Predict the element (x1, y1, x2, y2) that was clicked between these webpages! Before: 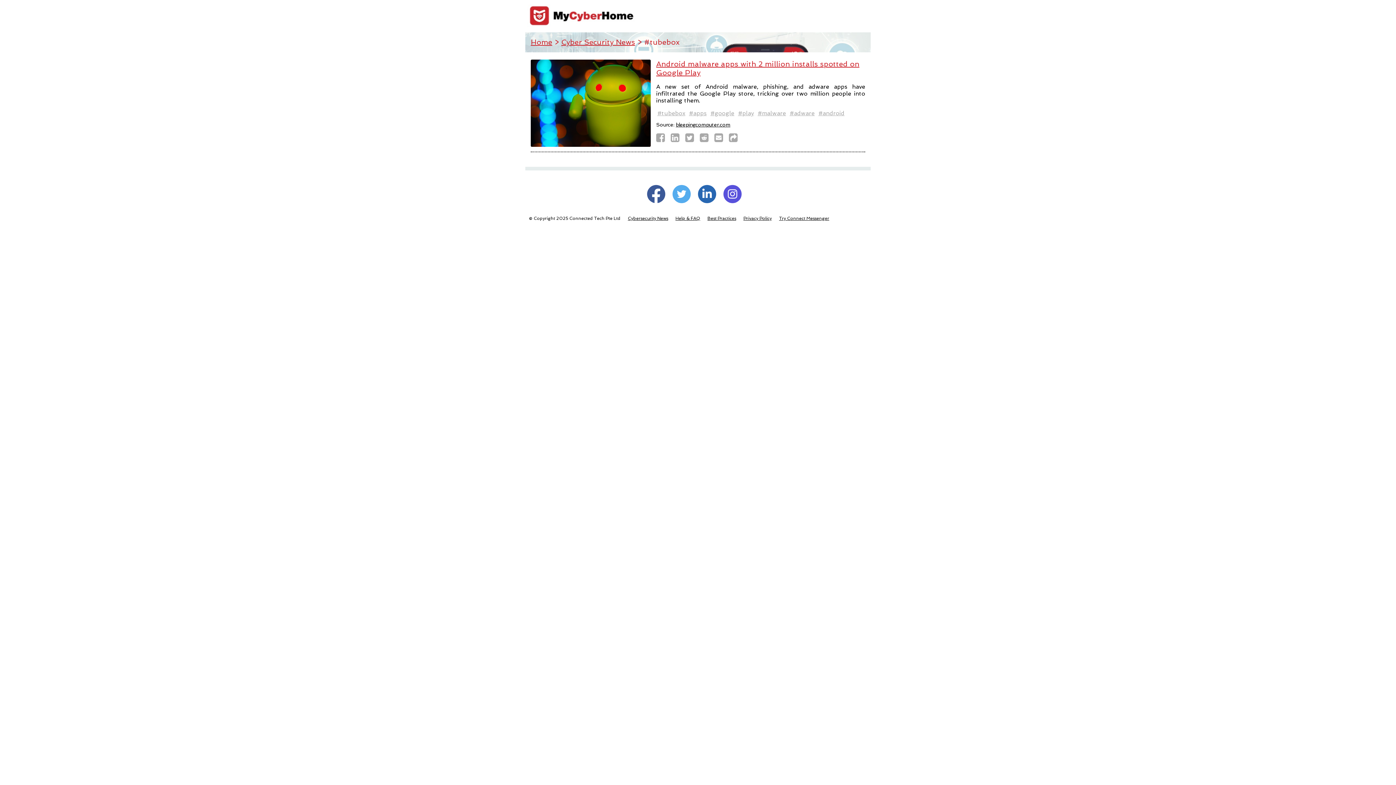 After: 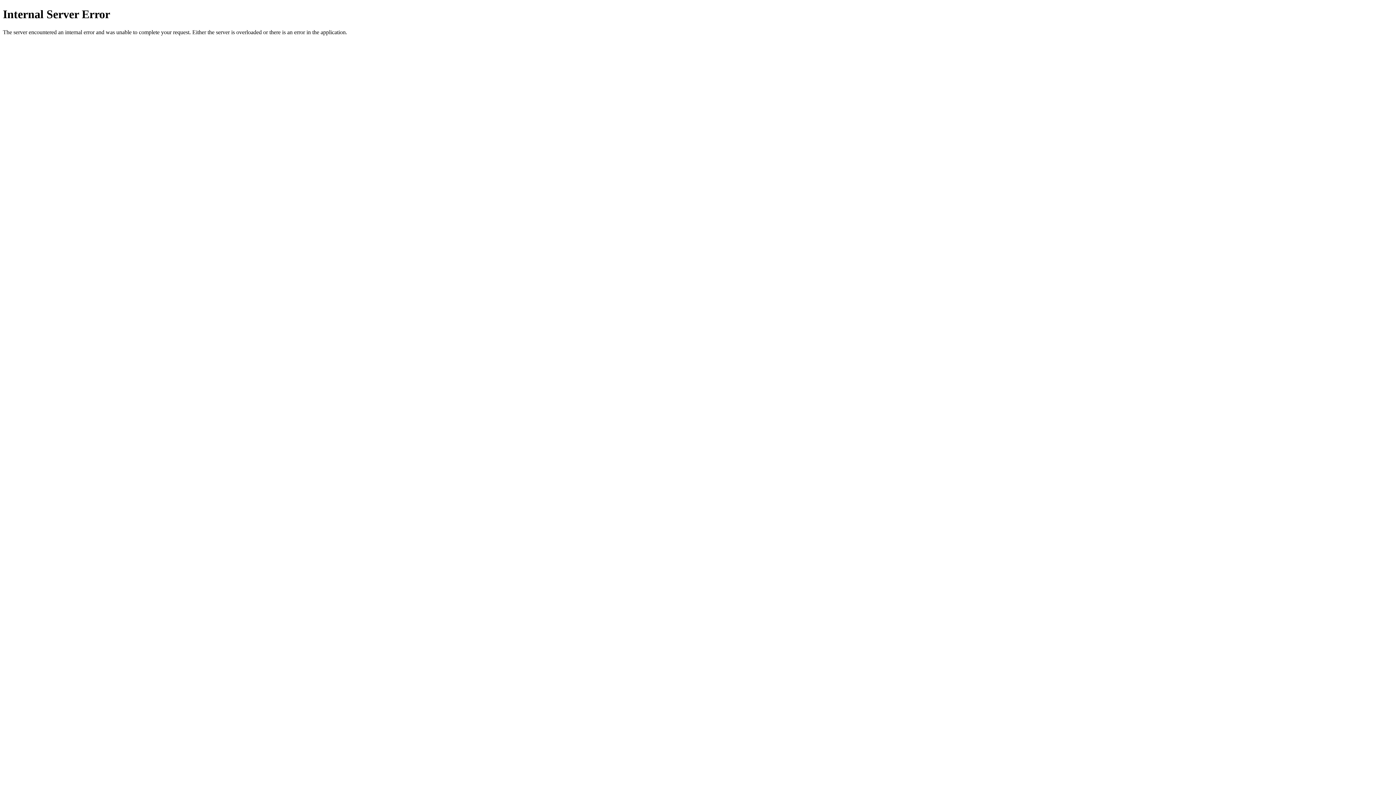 Action: bbox: (676, 121, 730, 127) label: bleepingcomputer.com